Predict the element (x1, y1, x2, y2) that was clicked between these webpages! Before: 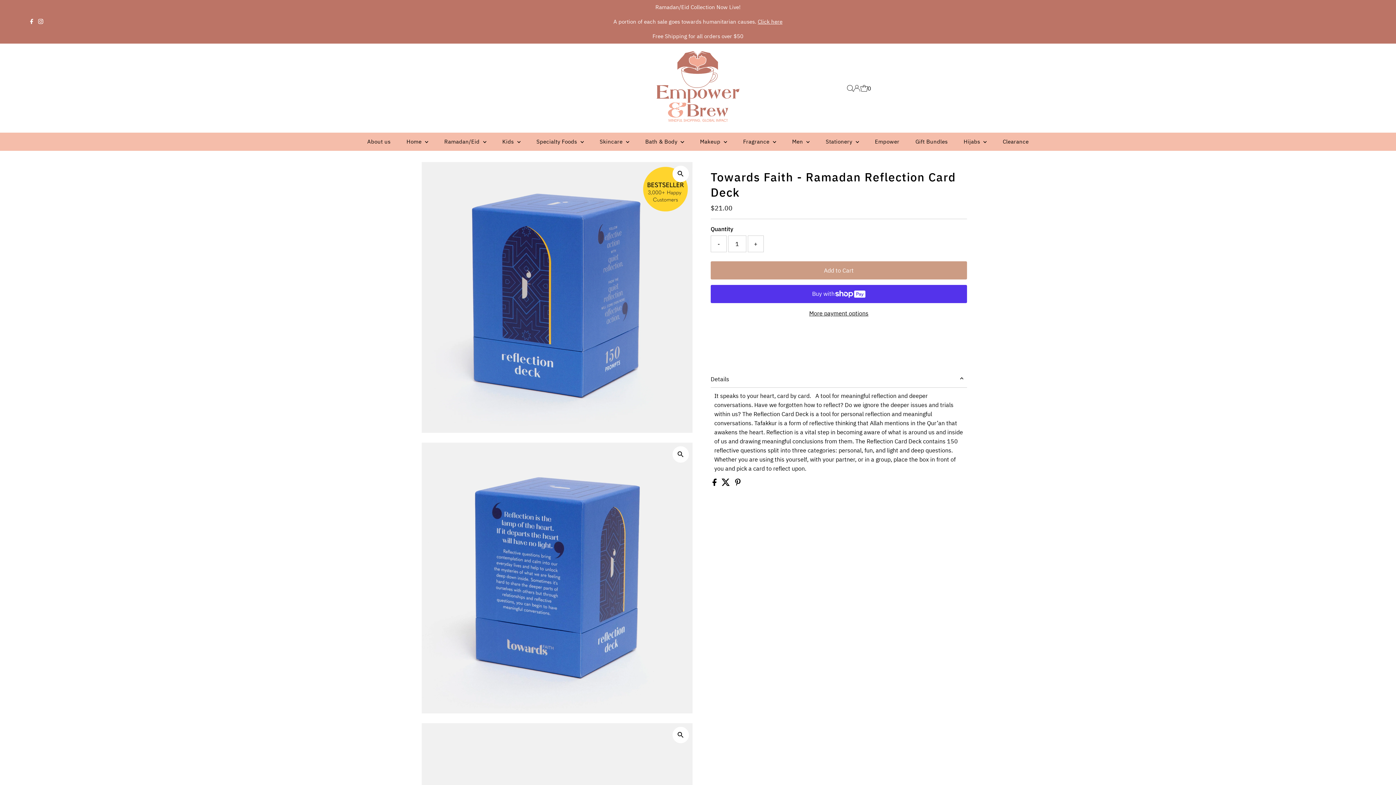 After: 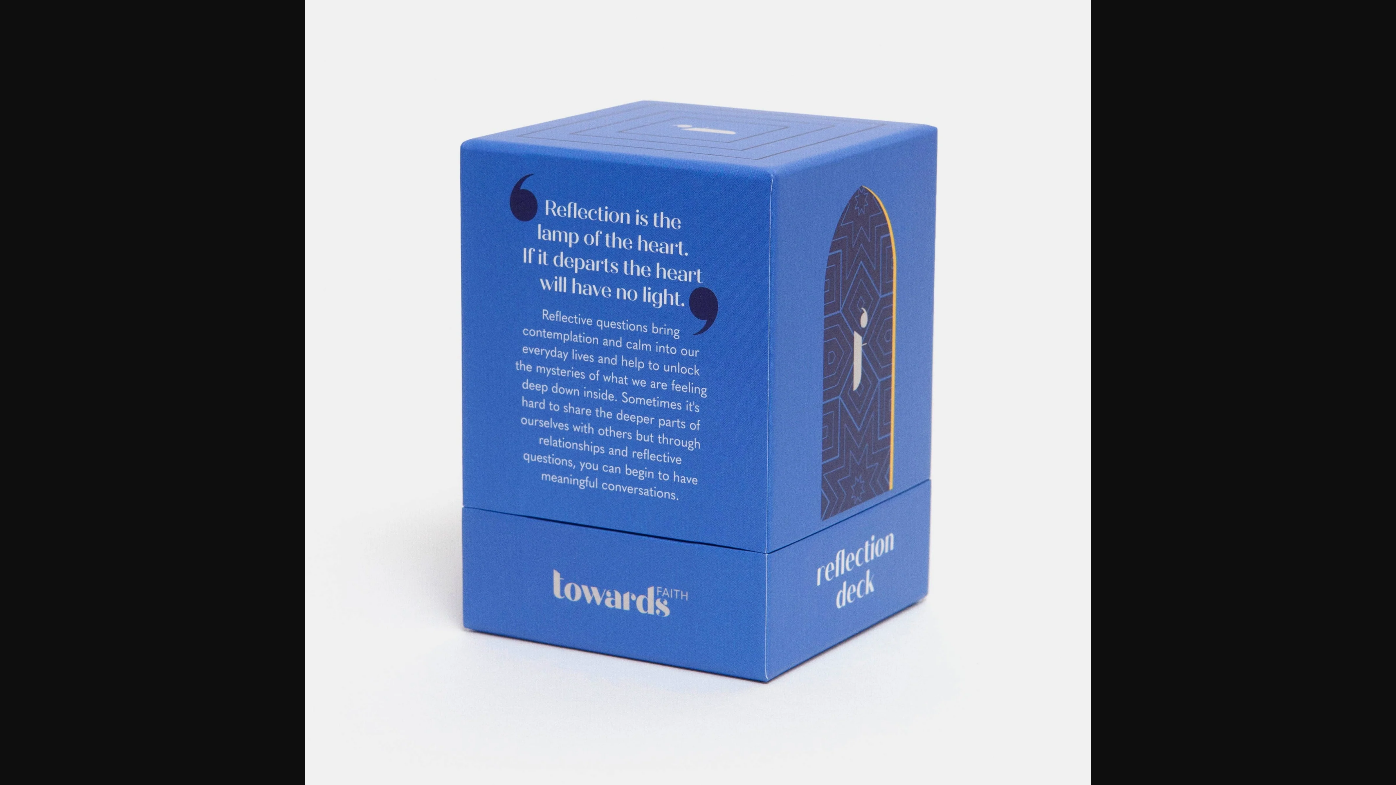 Action: bbox: (672, 446, 689, 462)